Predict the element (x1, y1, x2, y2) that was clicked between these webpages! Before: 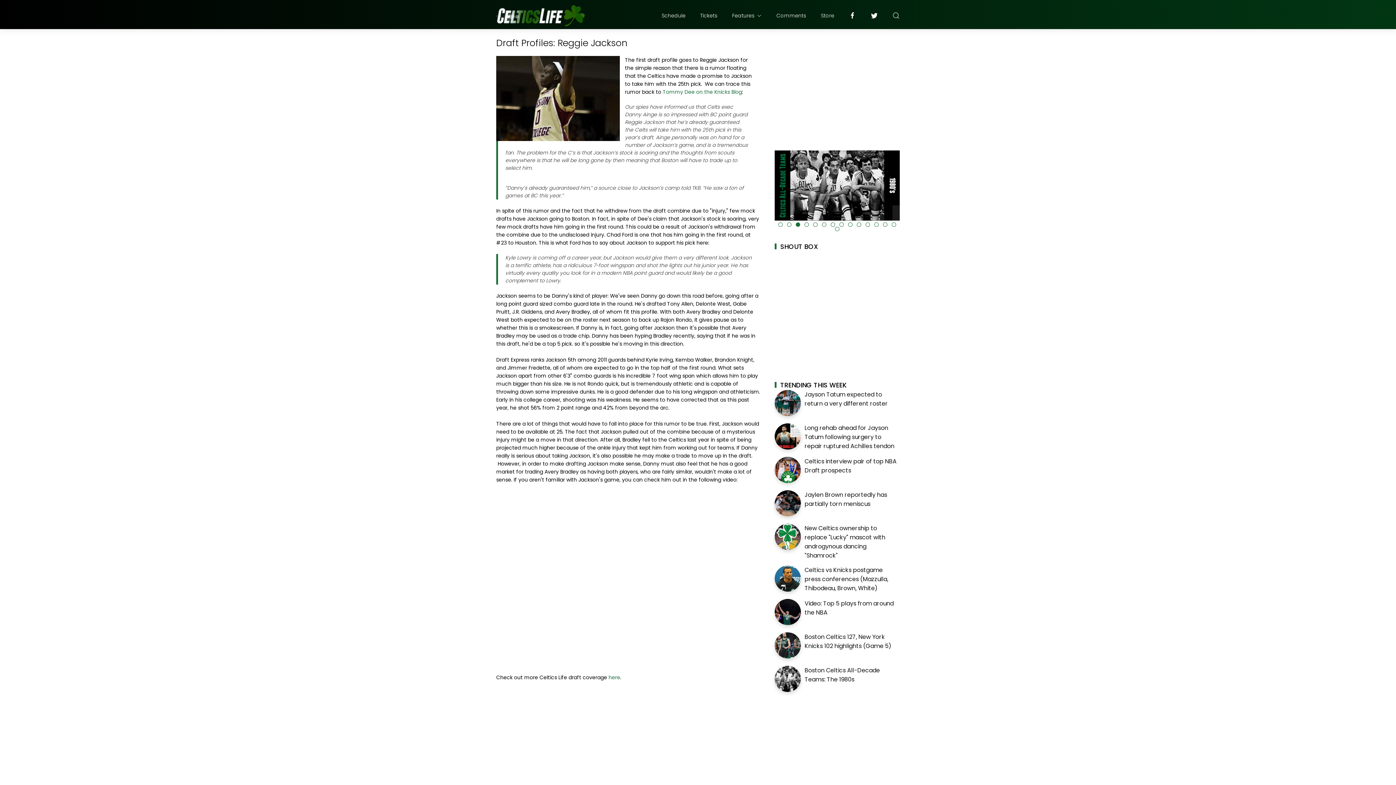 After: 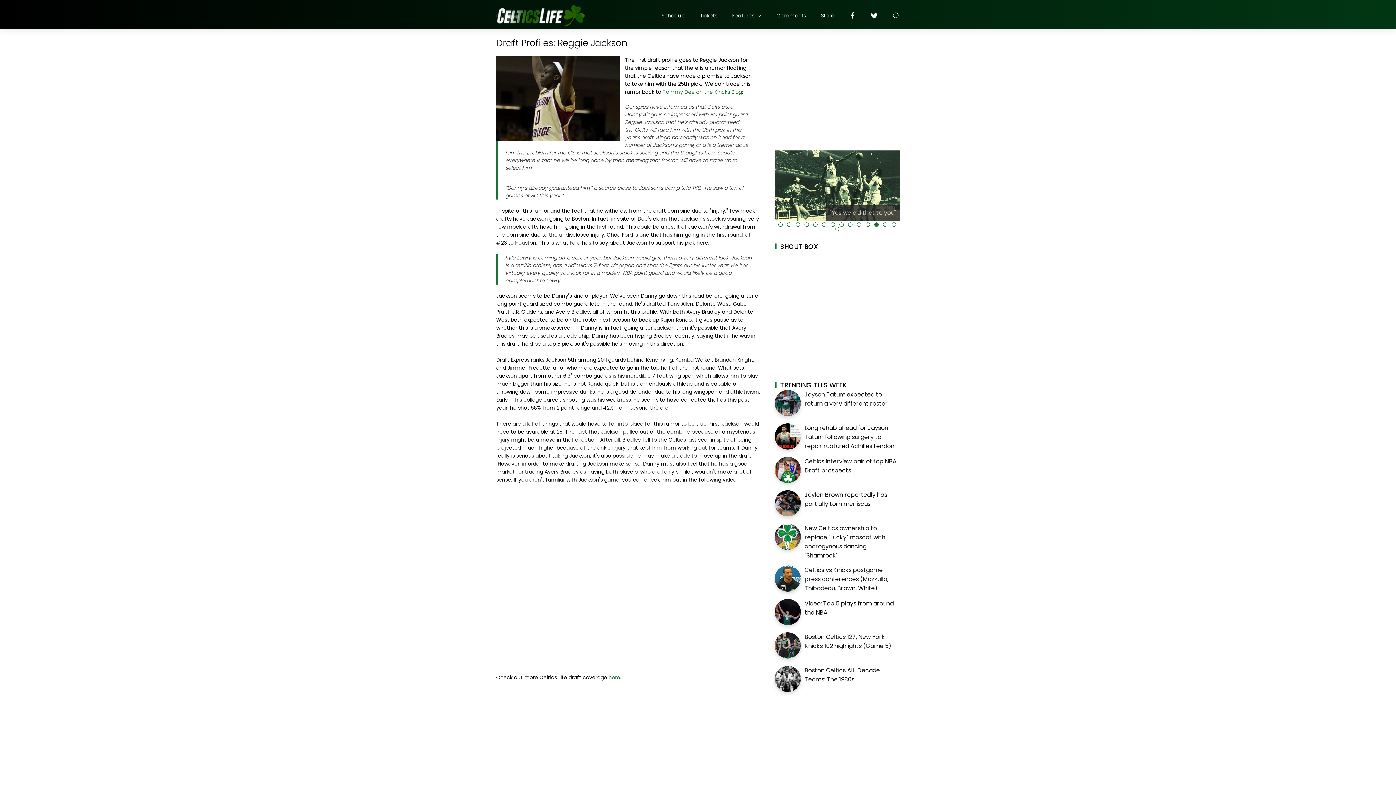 Action: bbox: (874, 222, 878, 226)